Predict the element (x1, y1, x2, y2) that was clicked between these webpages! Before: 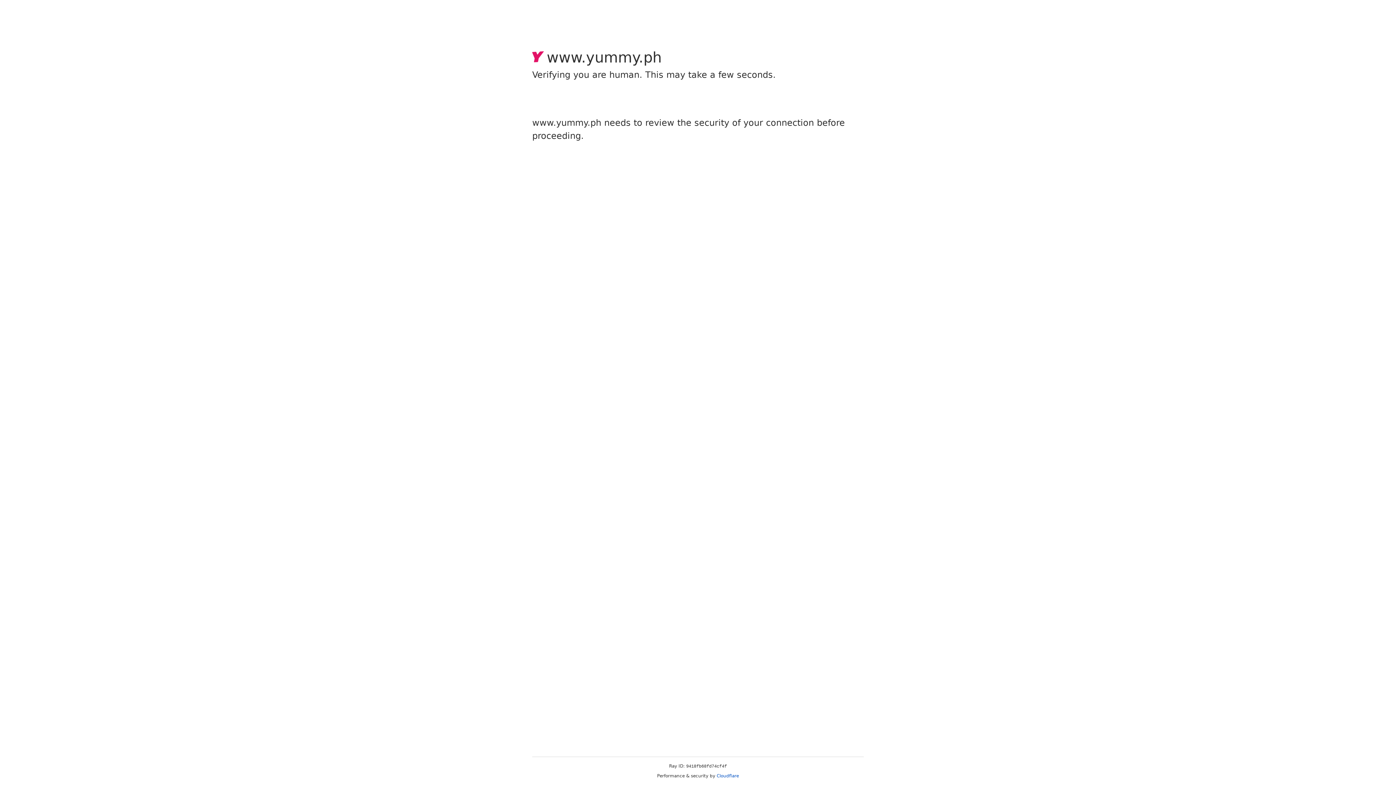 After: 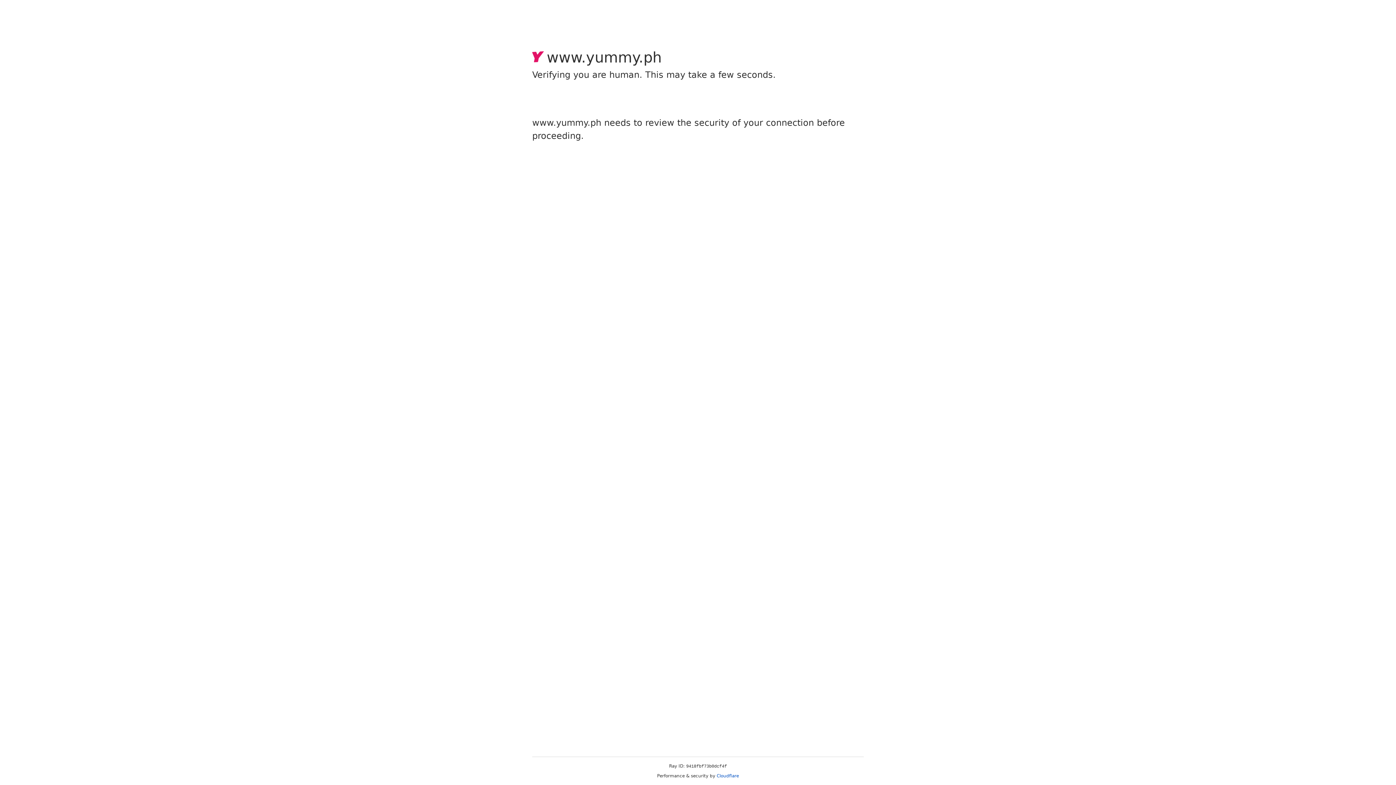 Action: bbox: (716, 773, 739, 778) label: Cloudflare